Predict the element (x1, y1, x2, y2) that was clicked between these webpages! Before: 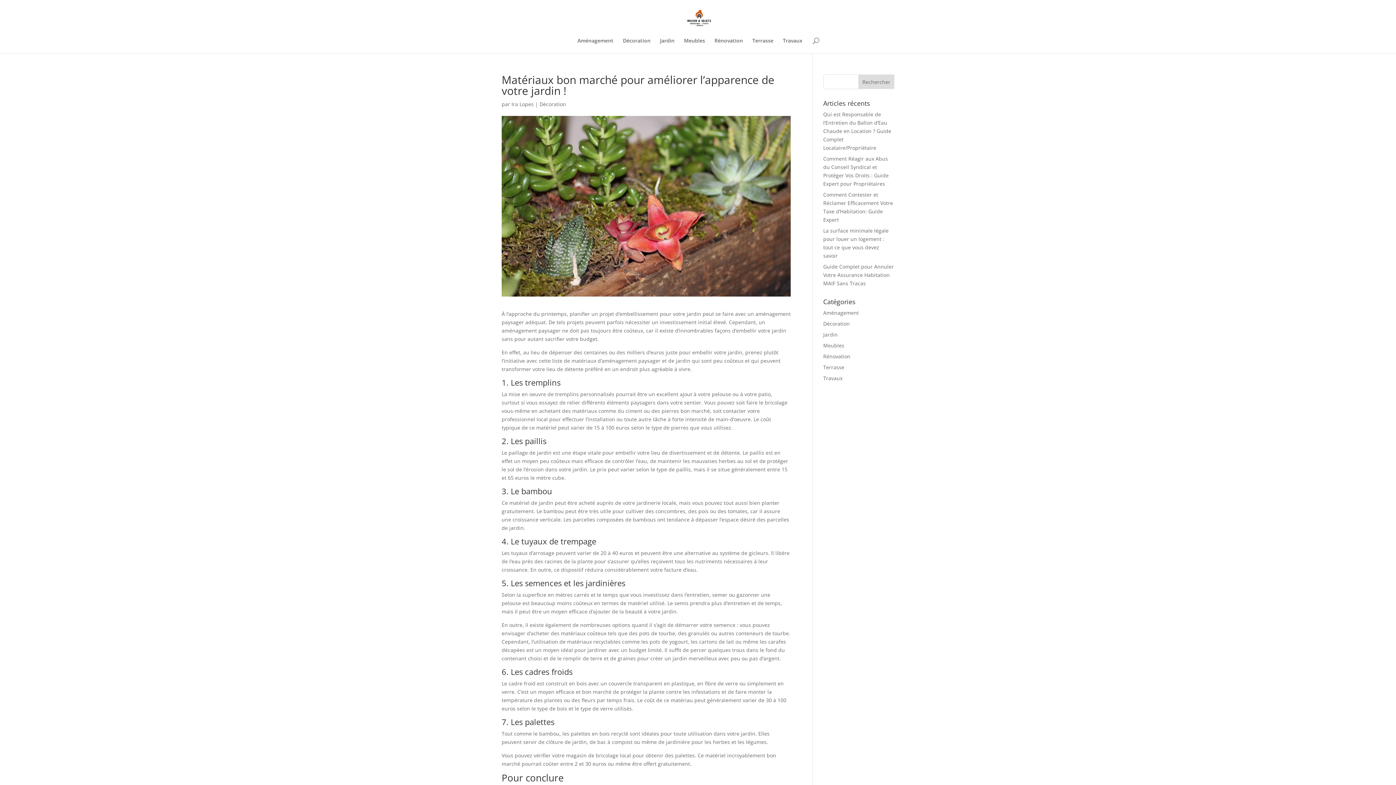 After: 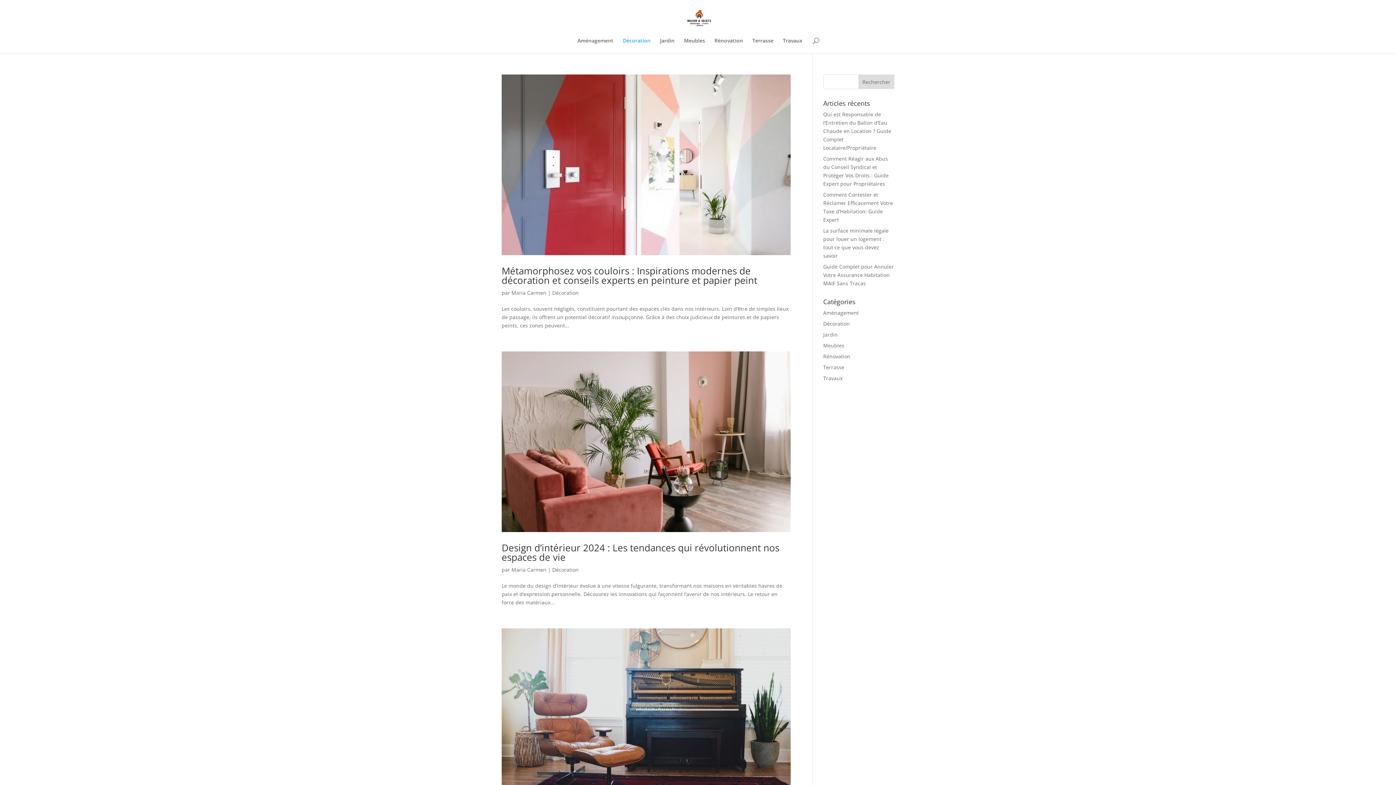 Action: label: Décoration bbox: (623, 38, 650, 53)